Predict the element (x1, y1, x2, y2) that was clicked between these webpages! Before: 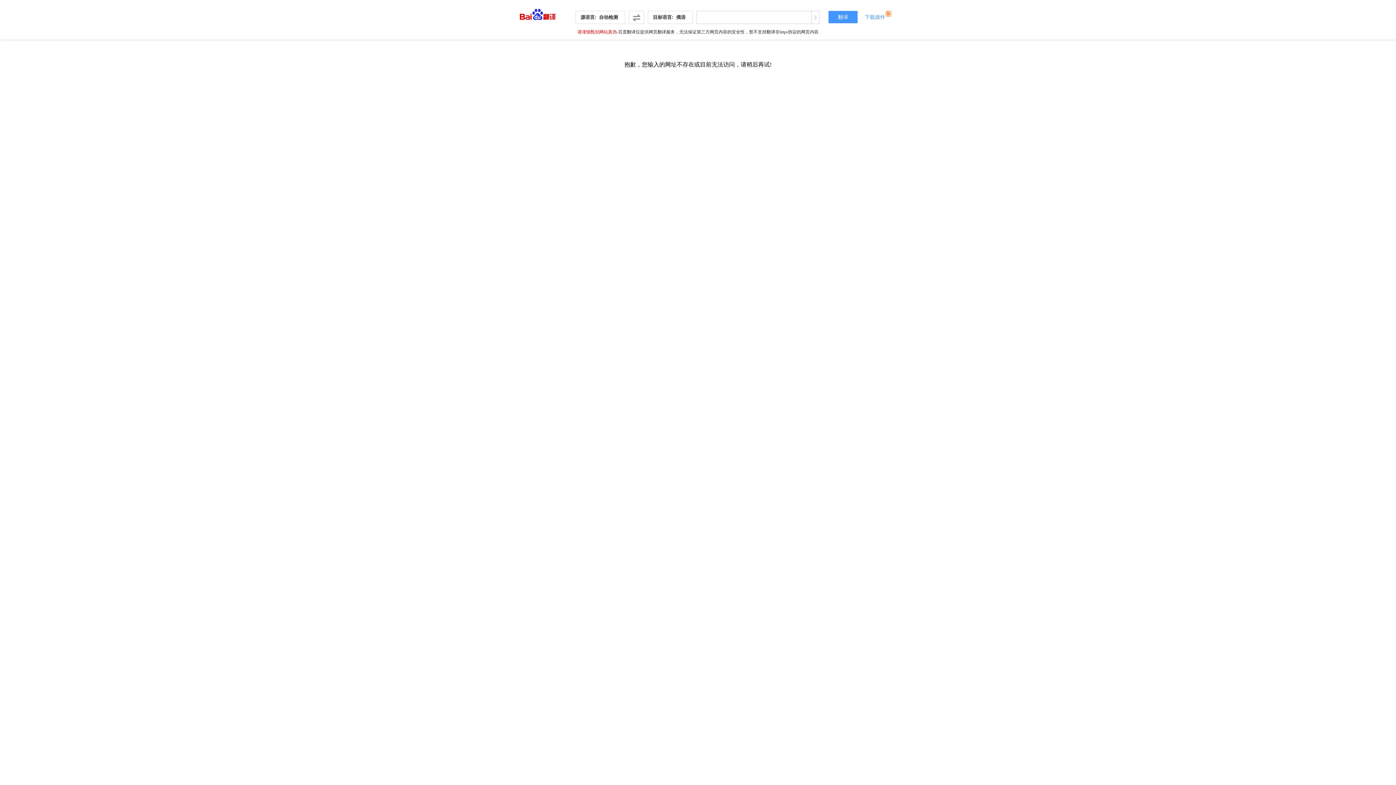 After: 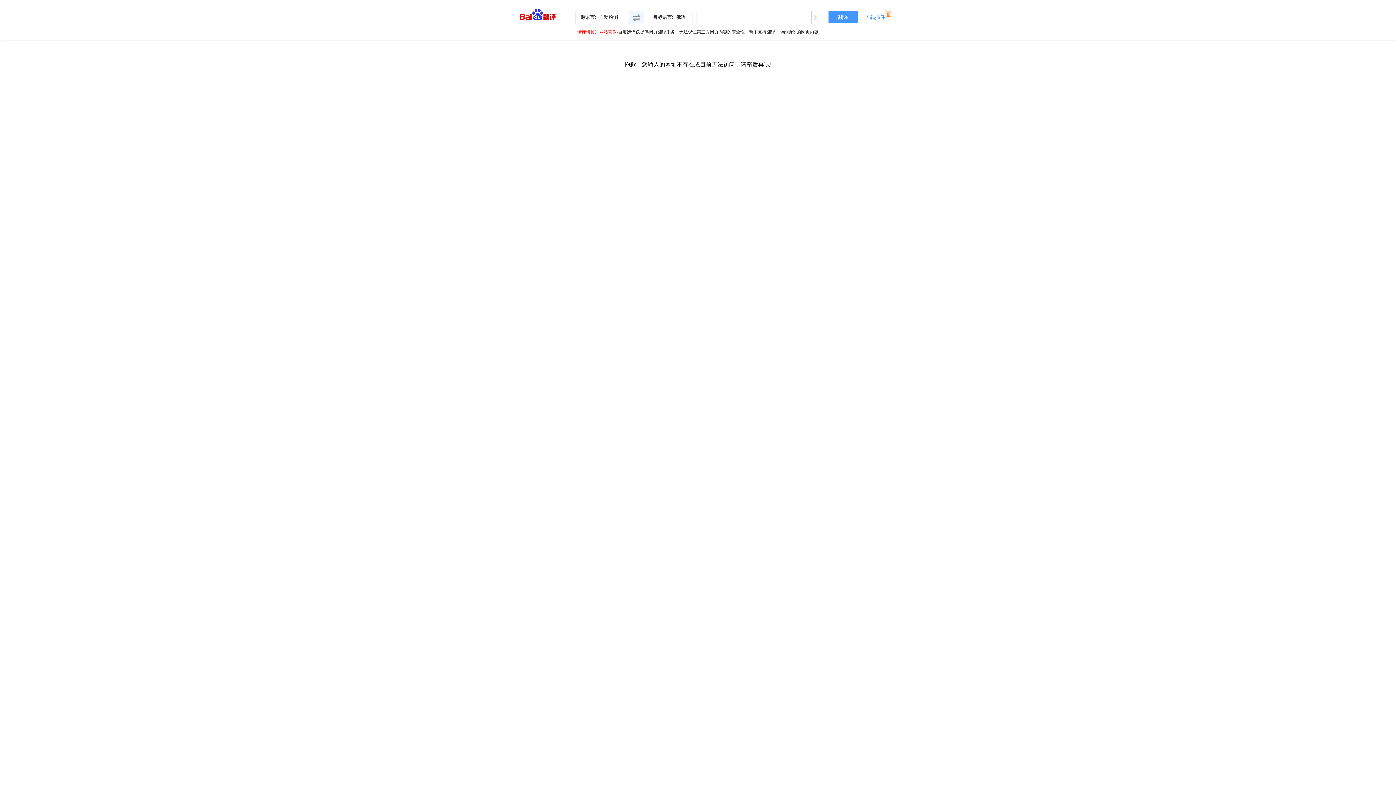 Action: bbox: (629, 10, 644, 24)